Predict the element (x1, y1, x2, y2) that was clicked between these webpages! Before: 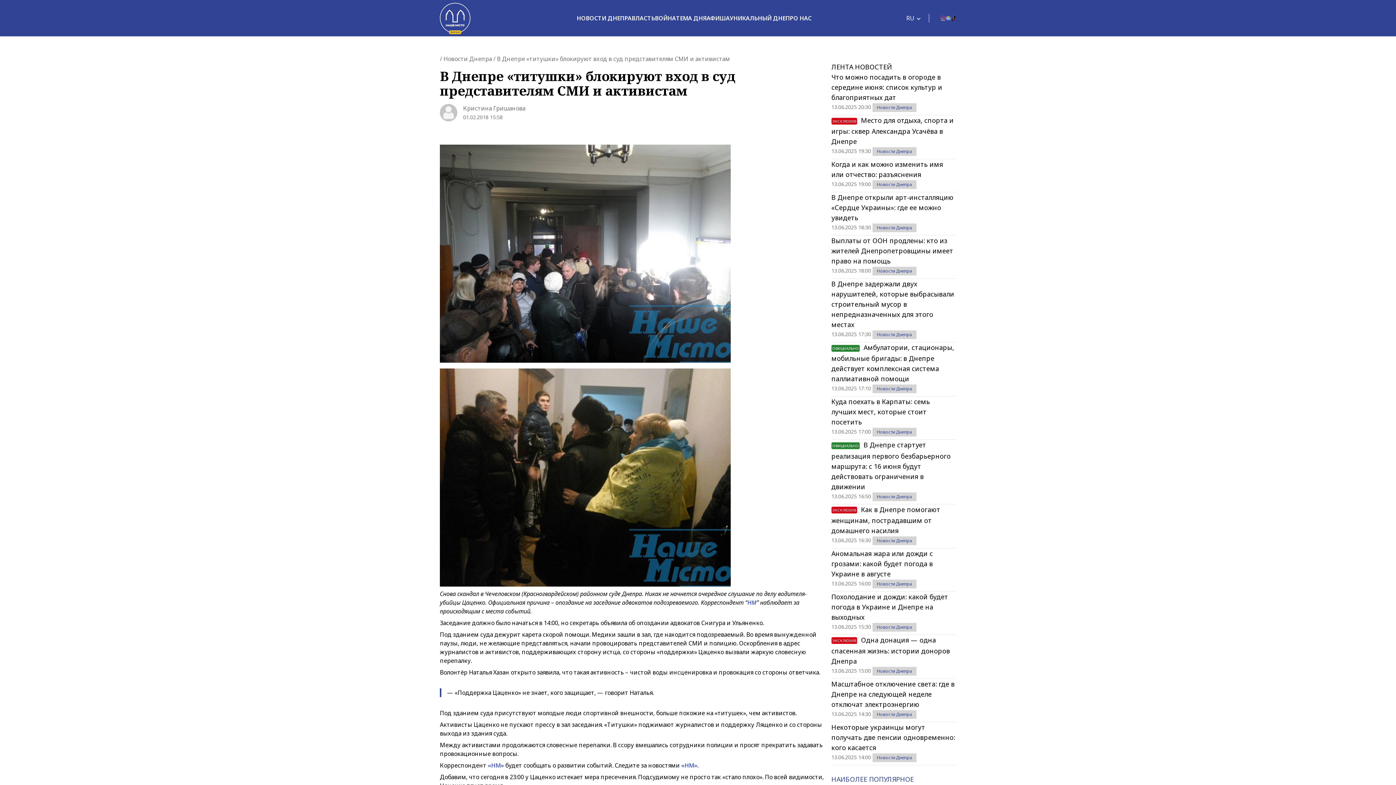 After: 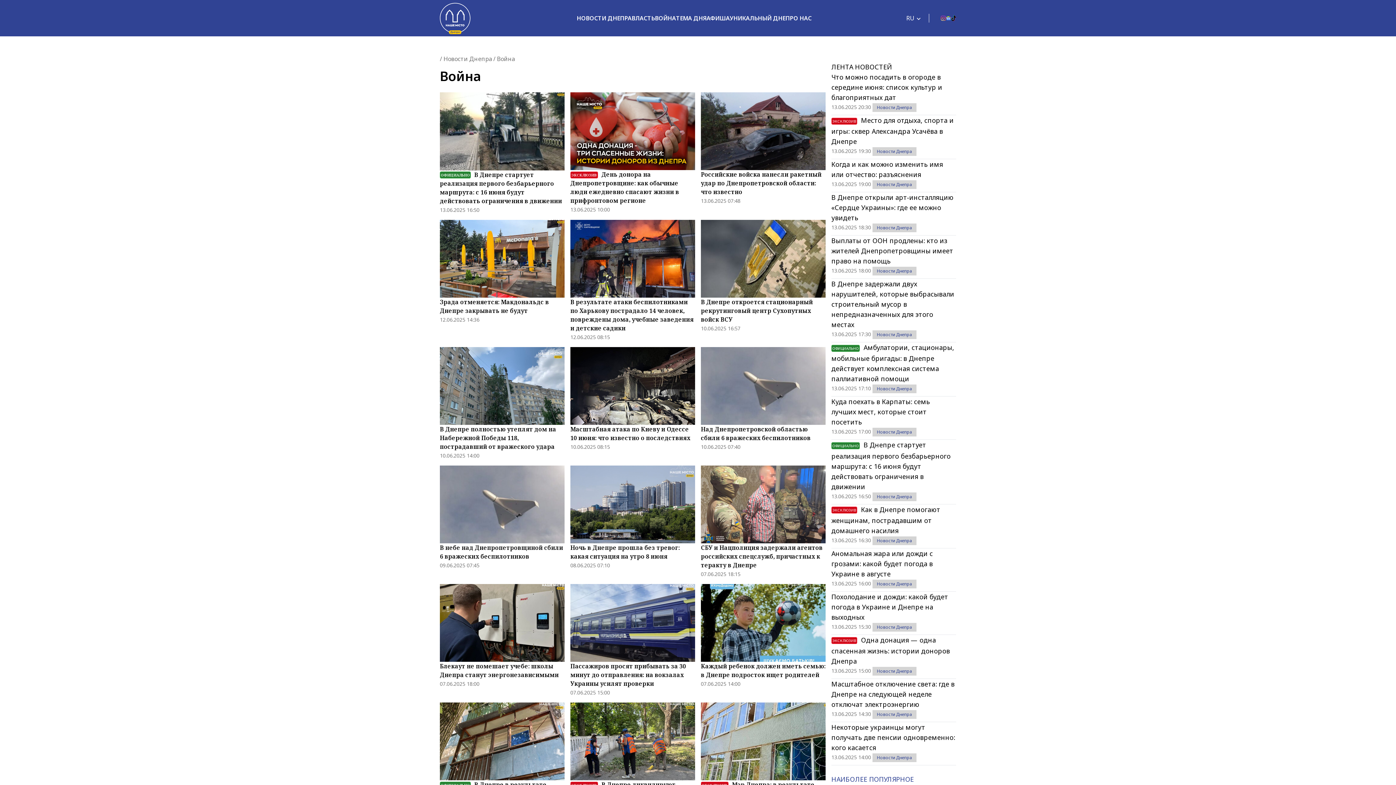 Action: bbox: (655, 14, 676, 22) label: ВОЙНА